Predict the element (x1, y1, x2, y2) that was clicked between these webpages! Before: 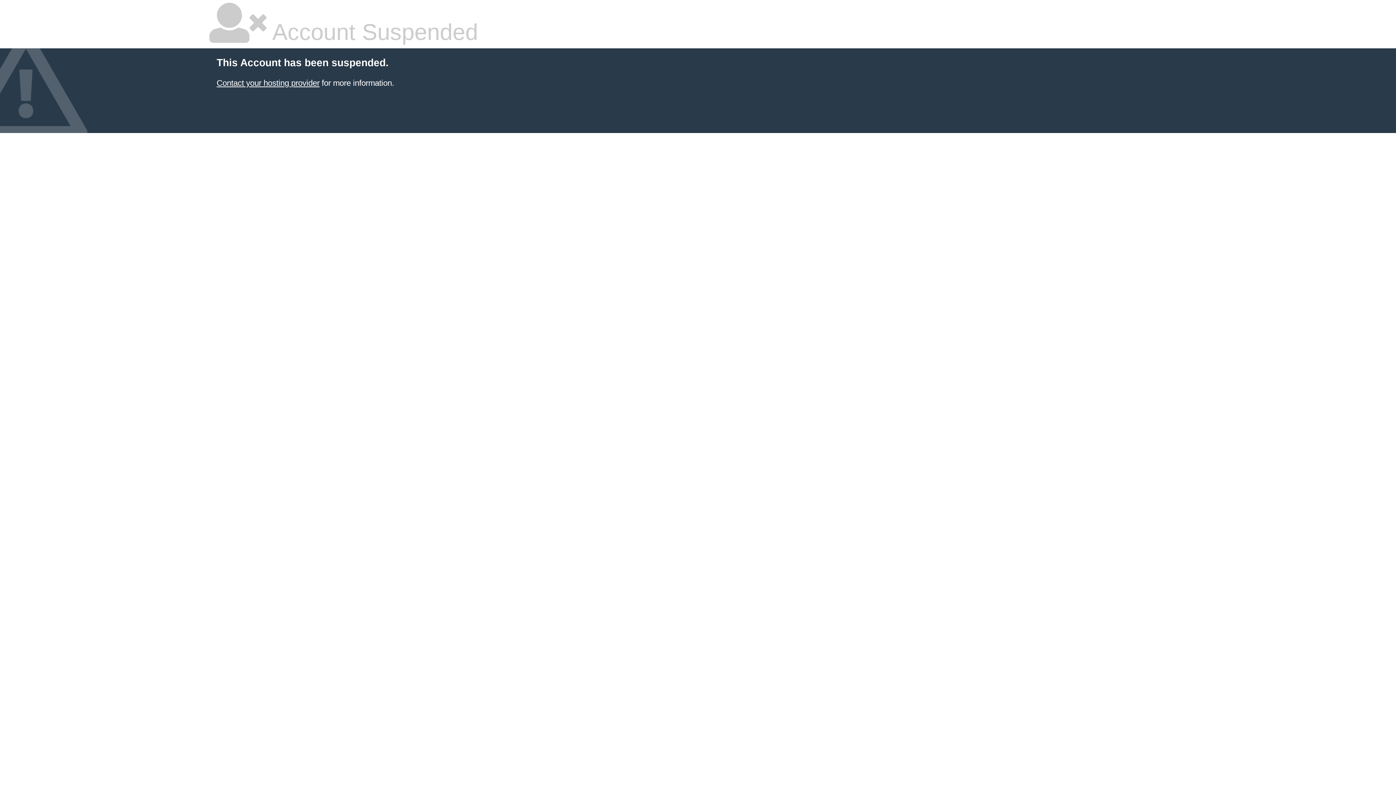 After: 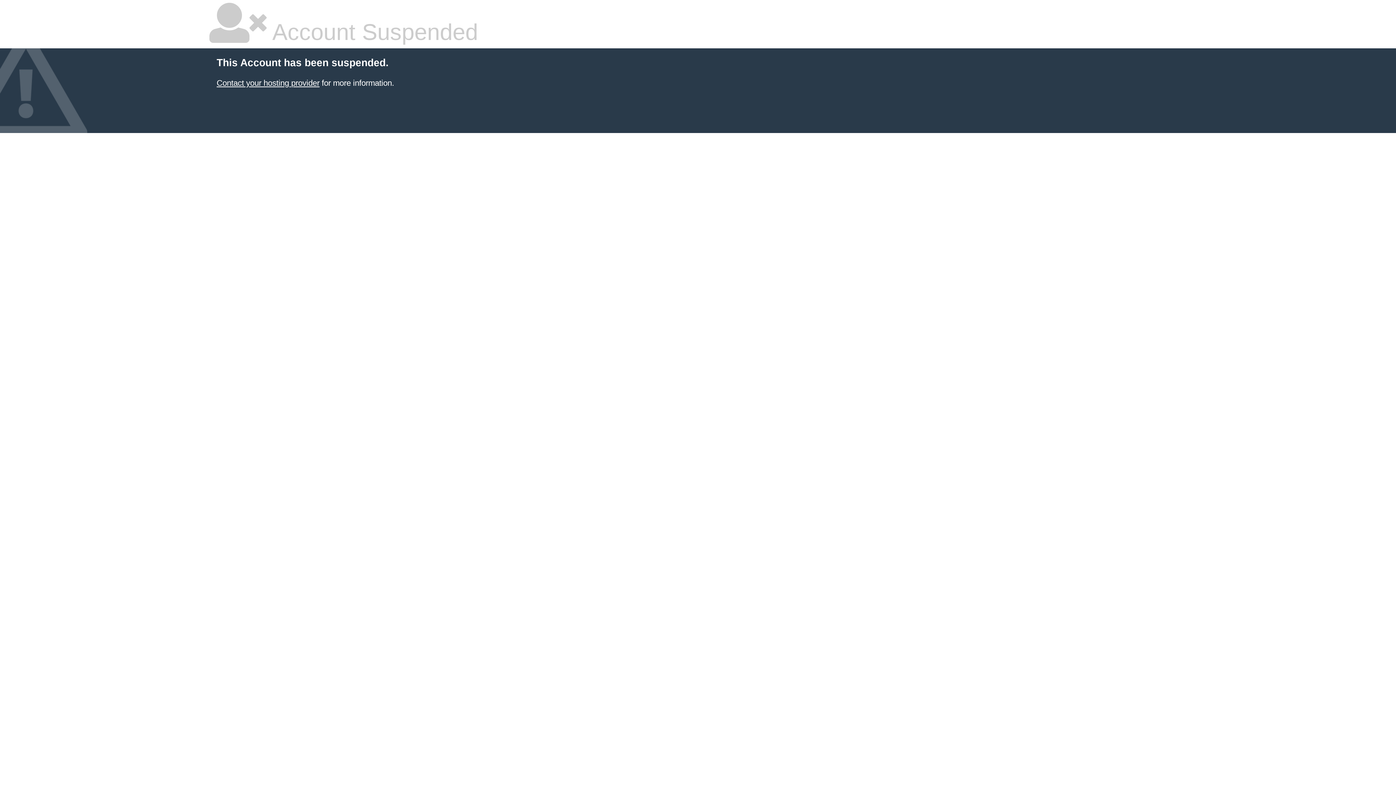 Action: label: Contact your hosting provider bbox: (216, 78, 319, 87)